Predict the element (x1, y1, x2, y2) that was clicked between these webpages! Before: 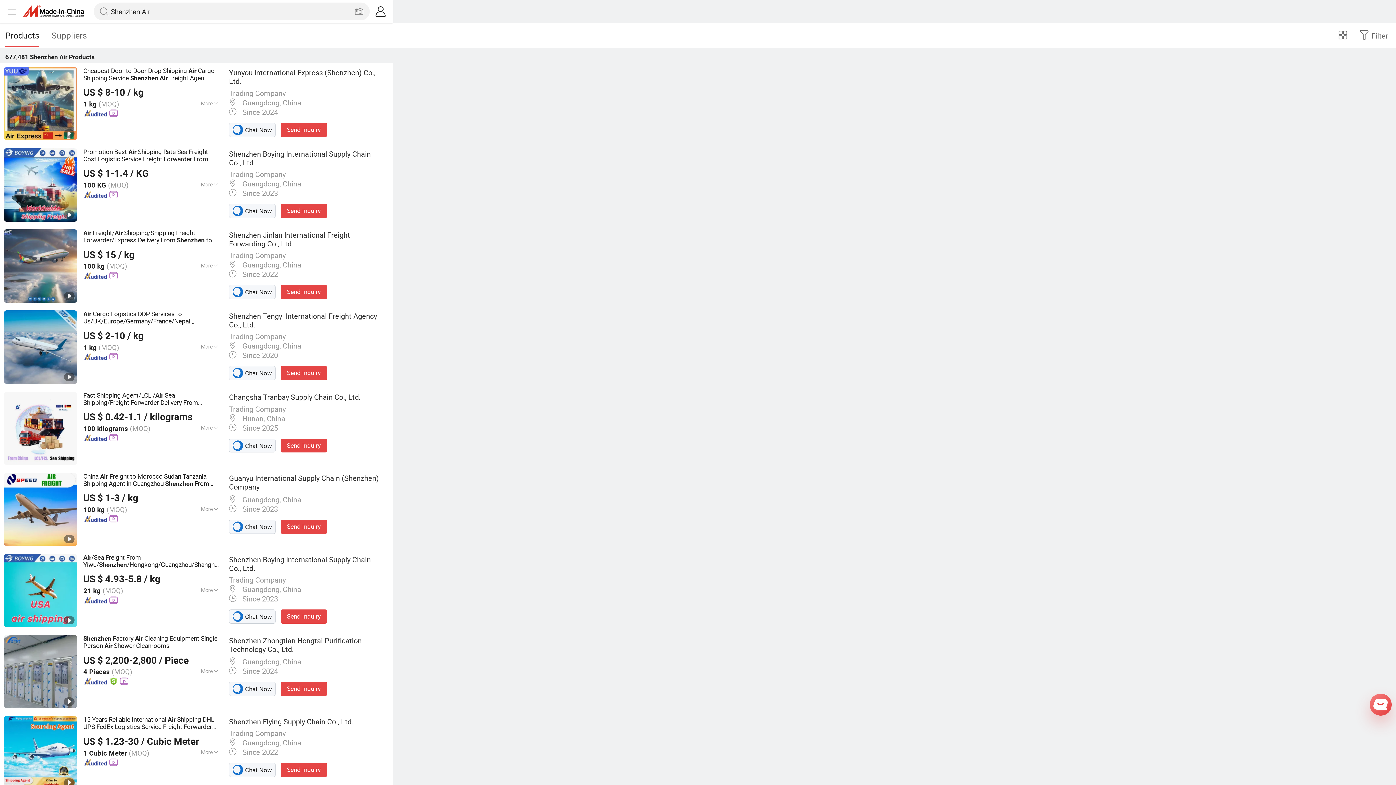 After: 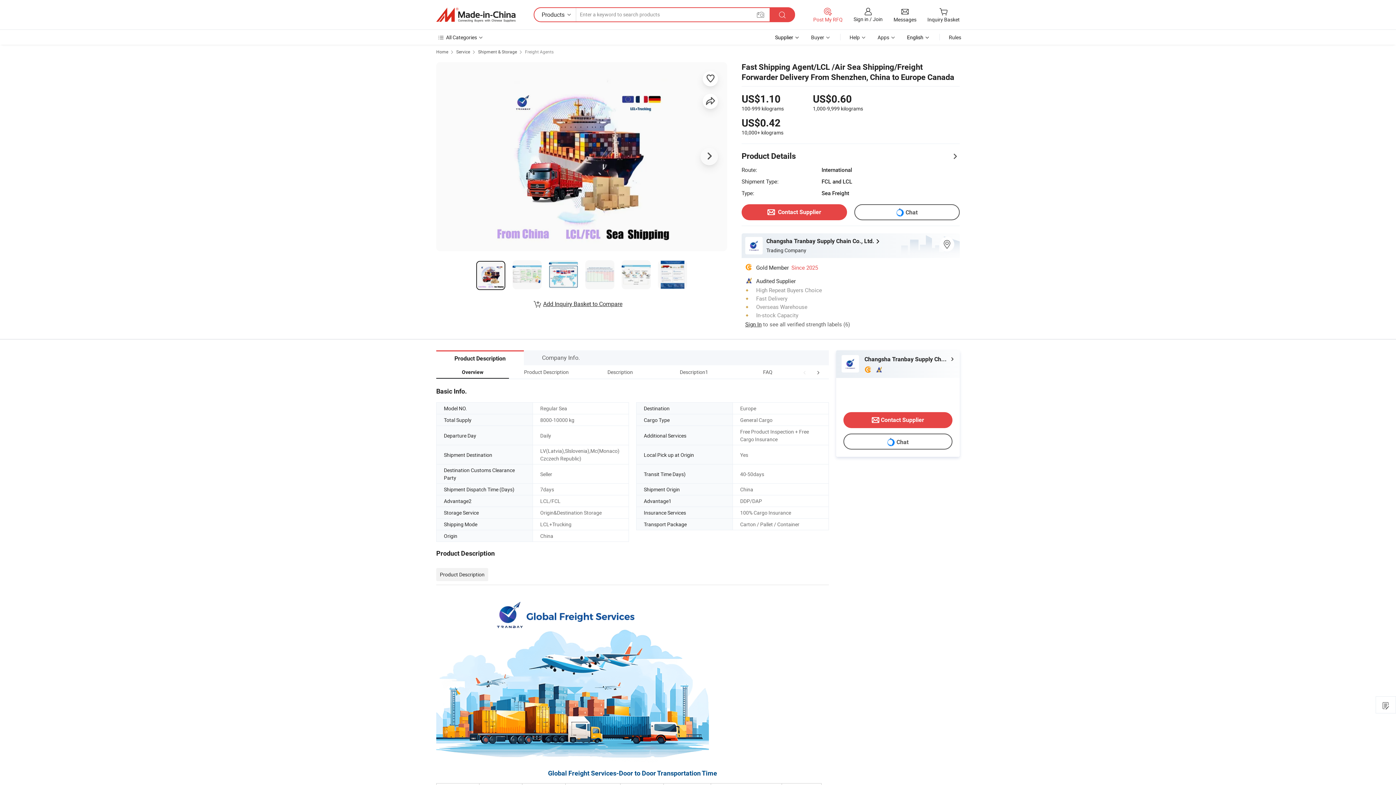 Action: bbox: (83, 391, 219, 406) label: Fast Shipping Agent/LCL /Air Sea Shipping/Freight Forwarder Delivery From Shenzhen, China to Europe Canada